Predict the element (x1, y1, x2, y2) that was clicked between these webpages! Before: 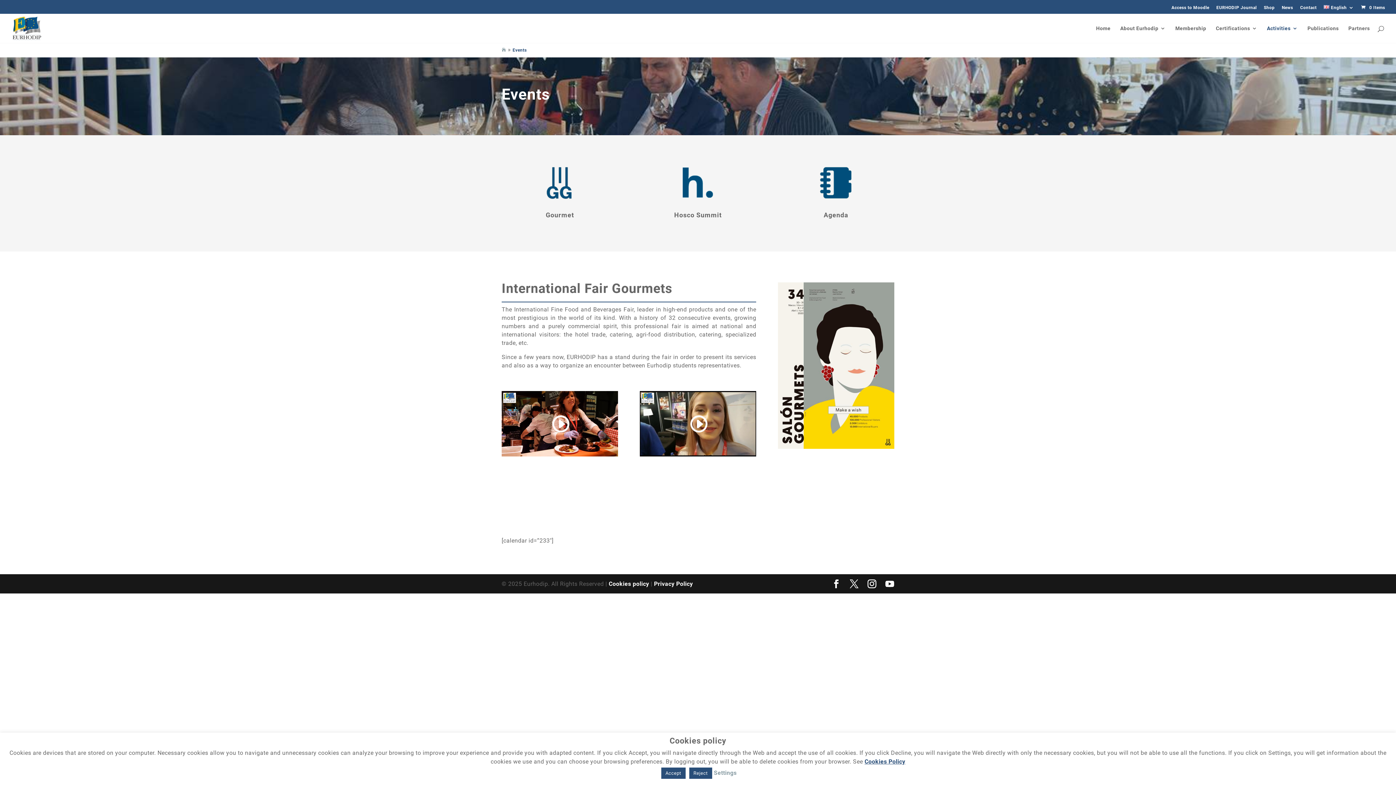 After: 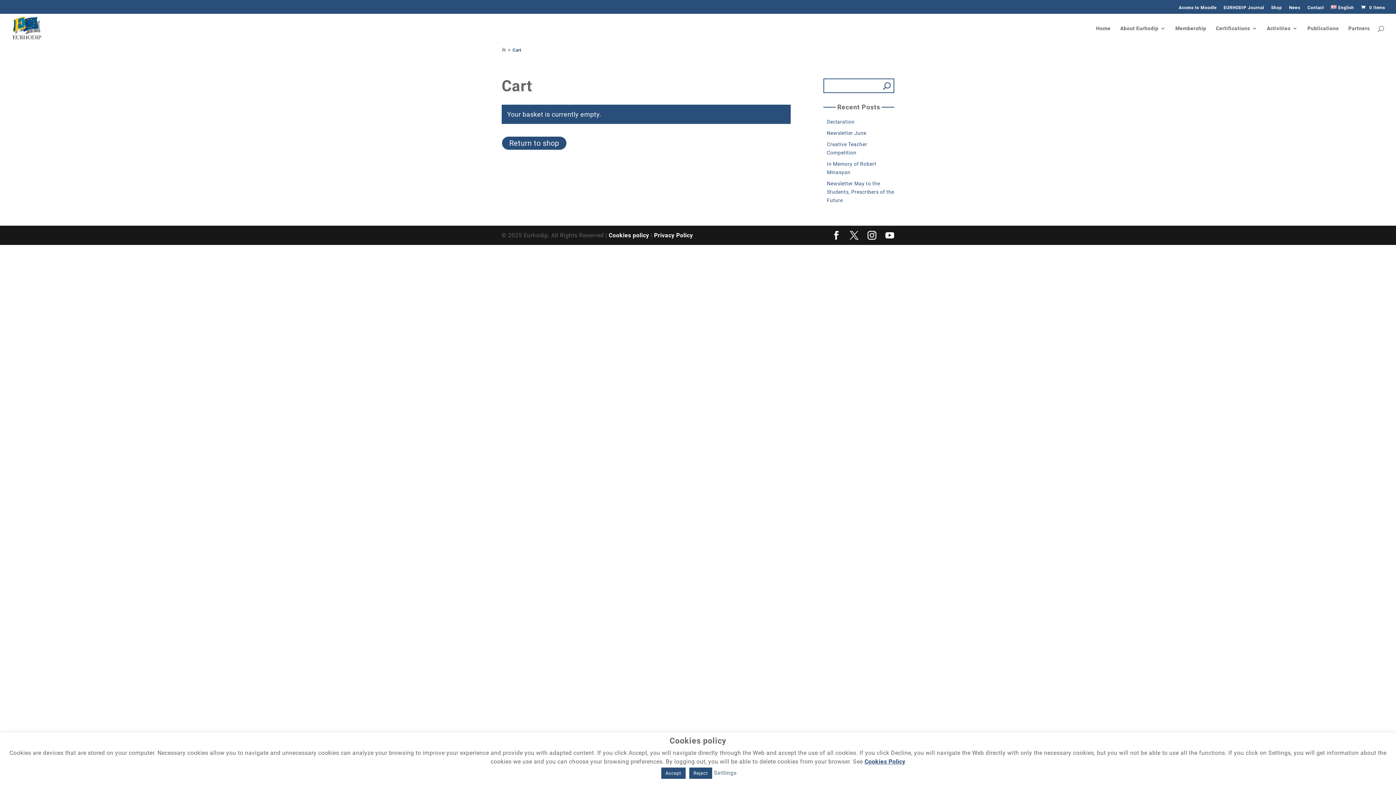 Action: bbox: (1359, 3, 1385, 10) label:  0 Items